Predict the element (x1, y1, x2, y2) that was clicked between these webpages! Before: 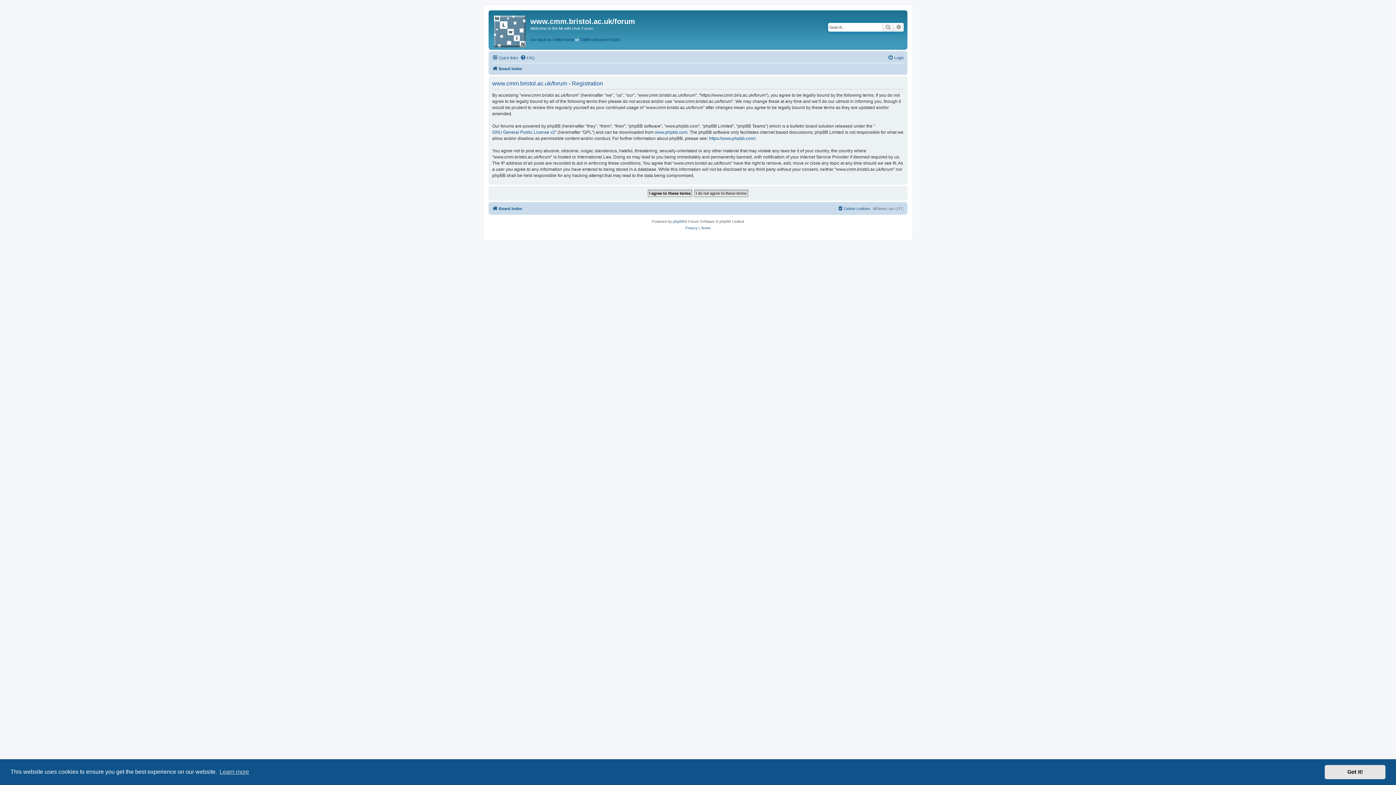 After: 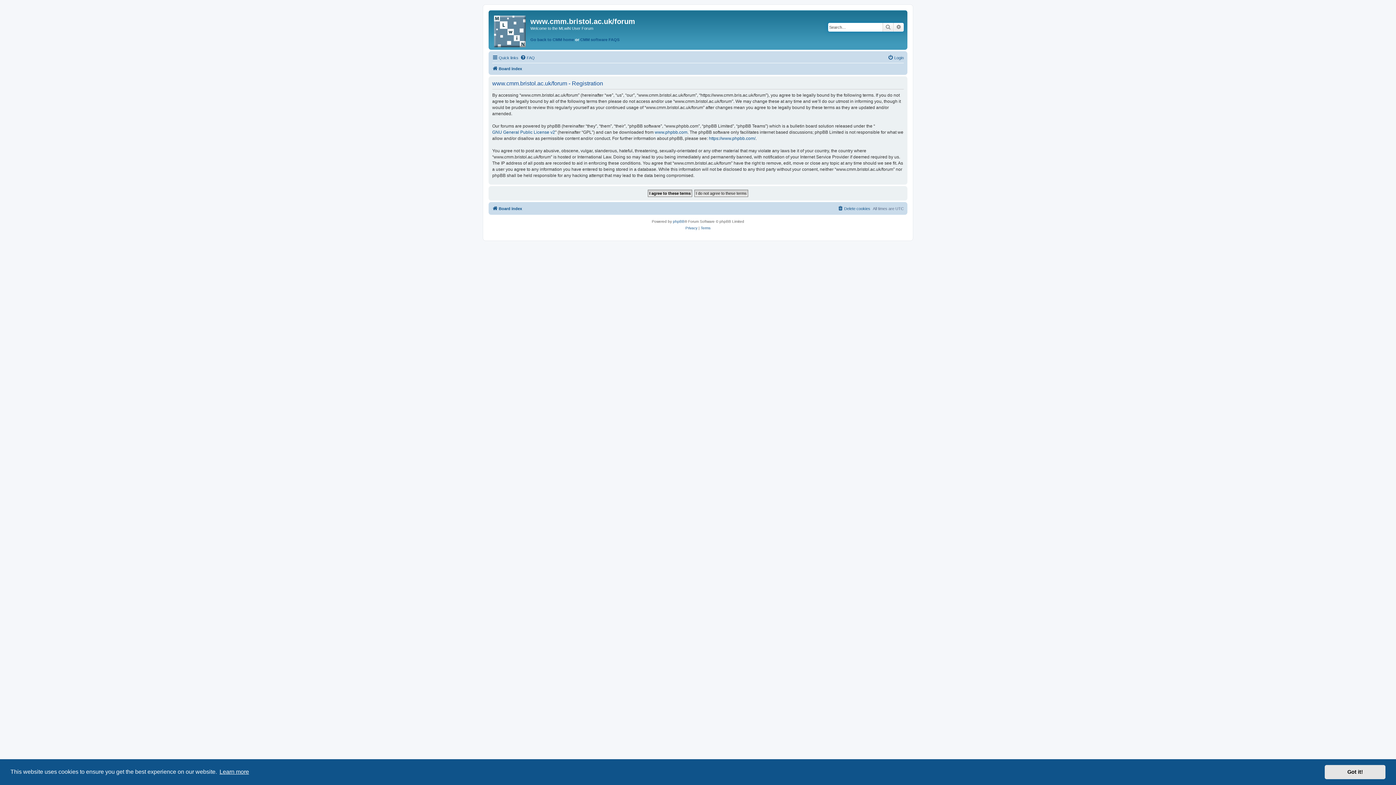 Action: bbox: (218, 766, 250, 777) label: learn more about cookies